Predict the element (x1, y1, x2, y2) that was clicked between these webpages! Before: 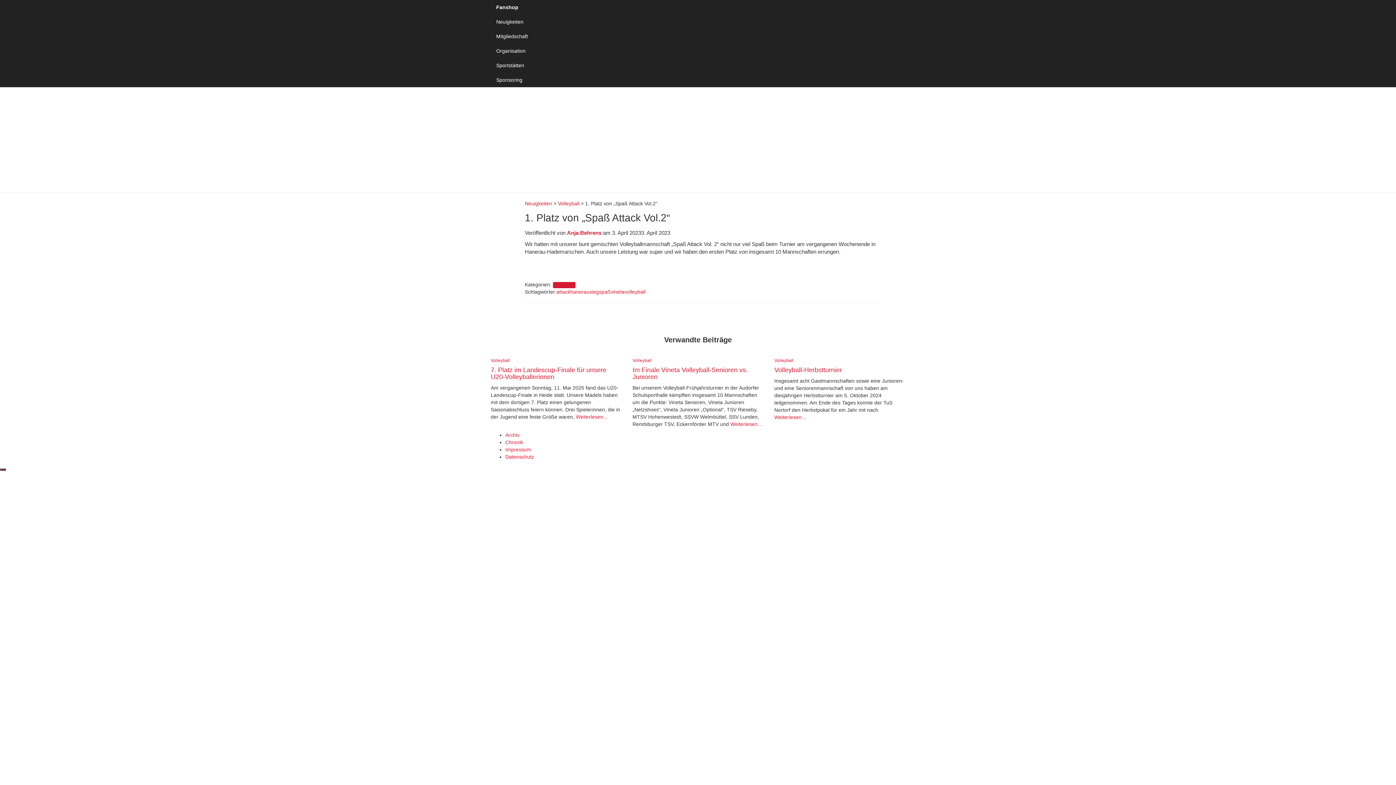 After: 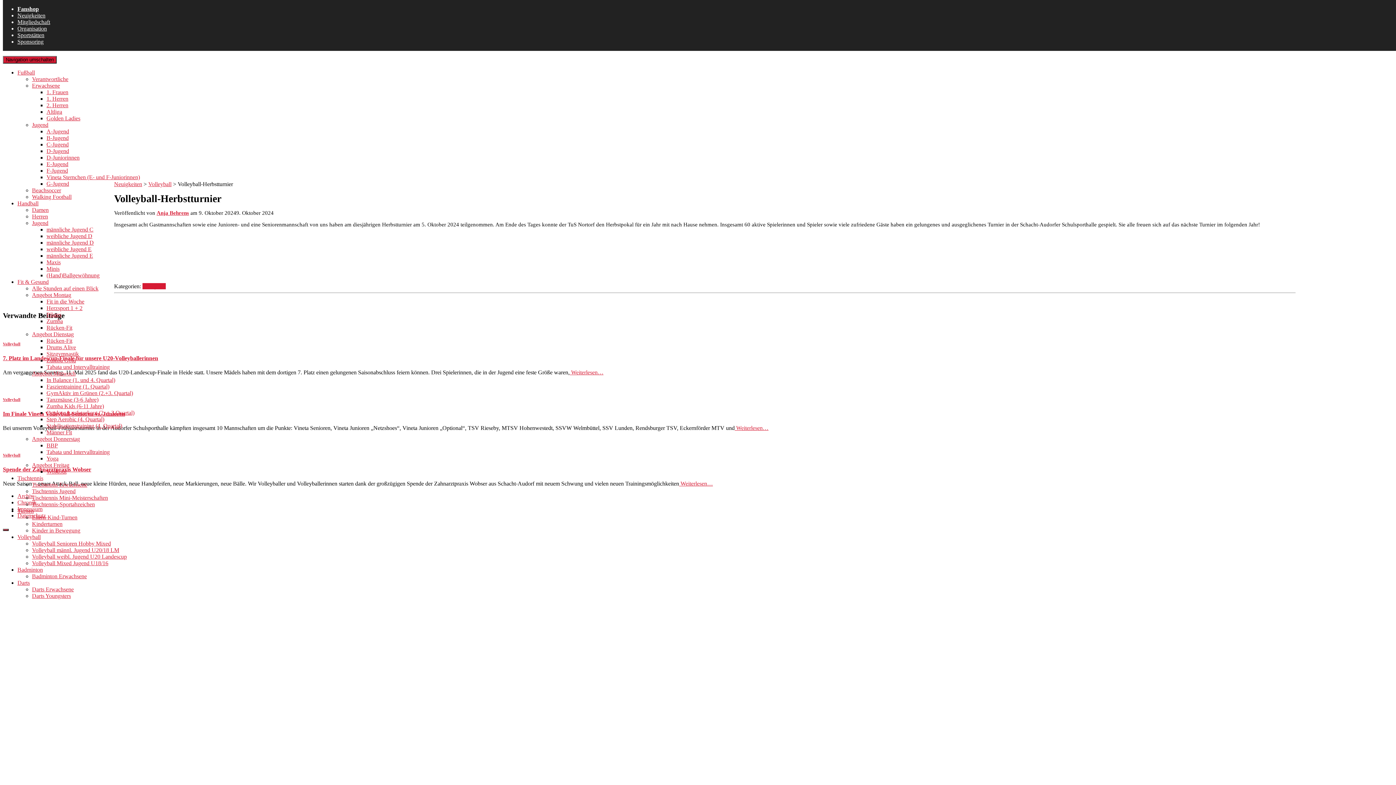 Action: label: Volleyball-Herbstturnier bbox: (774, 366, 842, 373)